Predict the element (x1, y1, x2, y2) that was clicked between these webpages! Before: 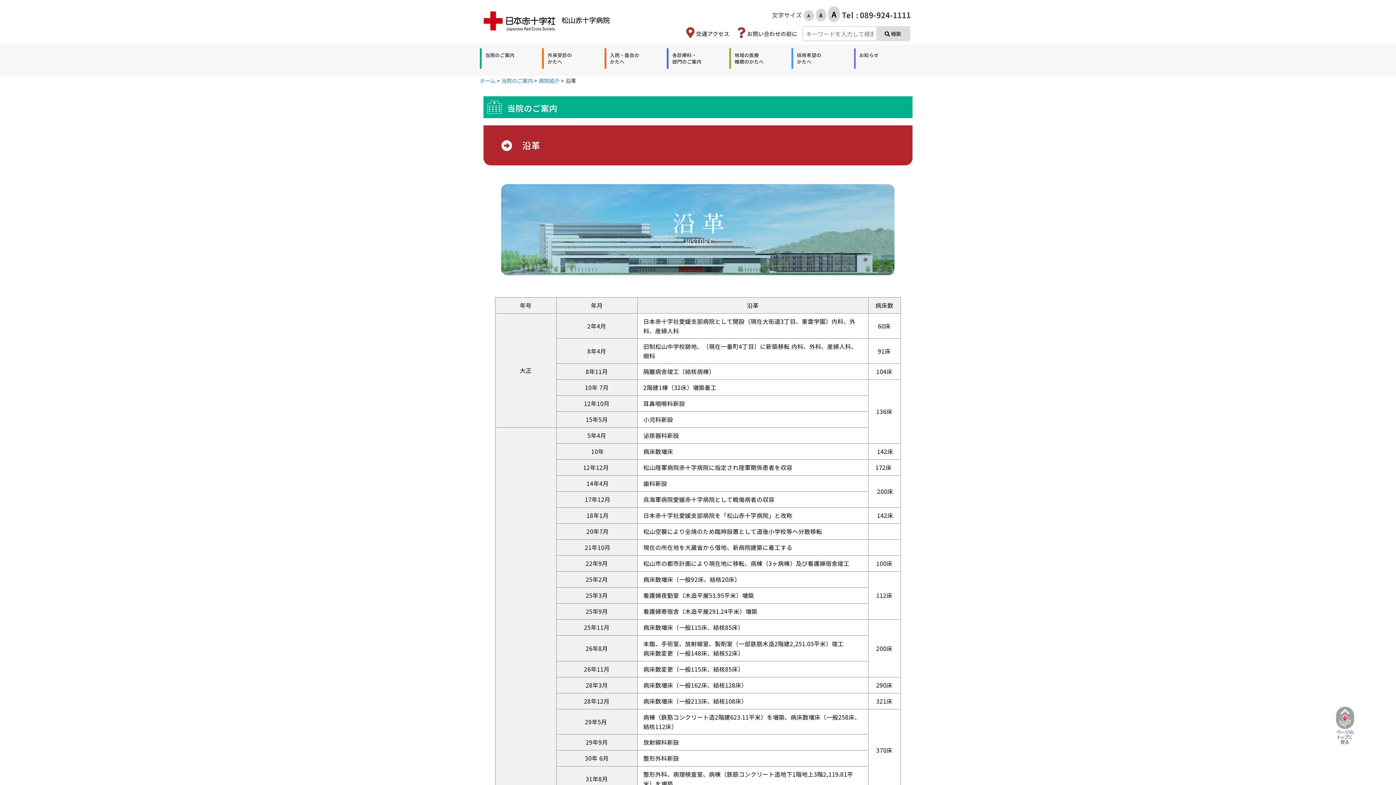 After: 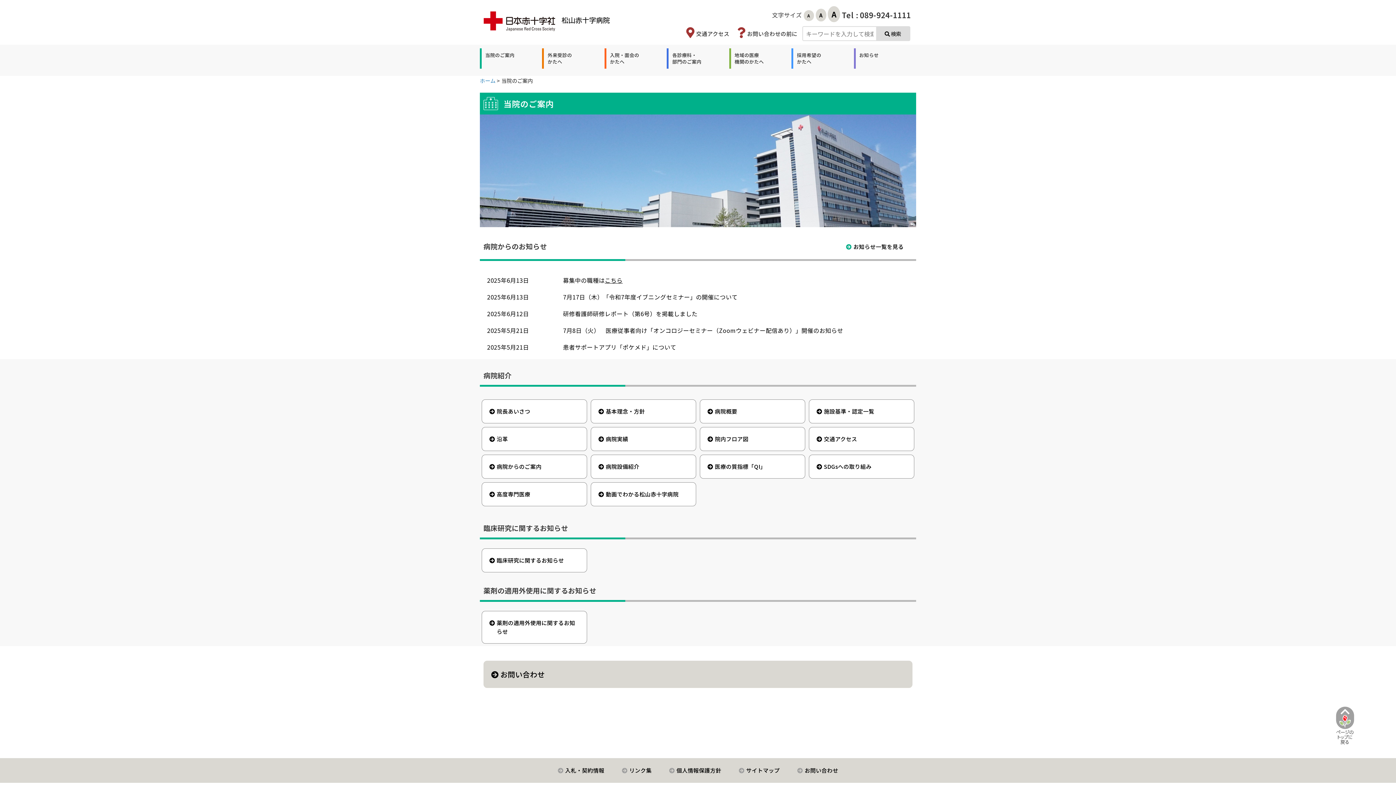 Action: label: 当院のご案内 bbox: (480, 48, 518, 68)